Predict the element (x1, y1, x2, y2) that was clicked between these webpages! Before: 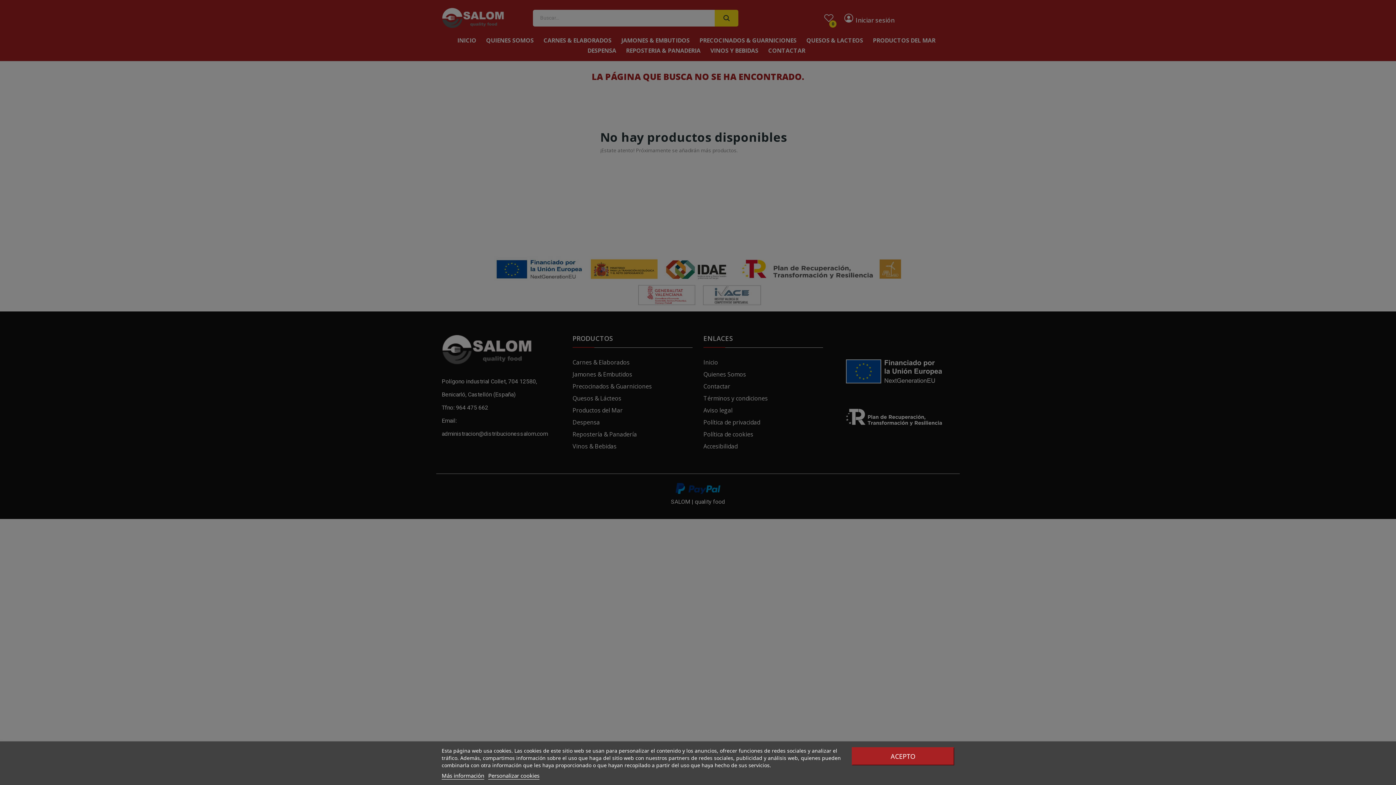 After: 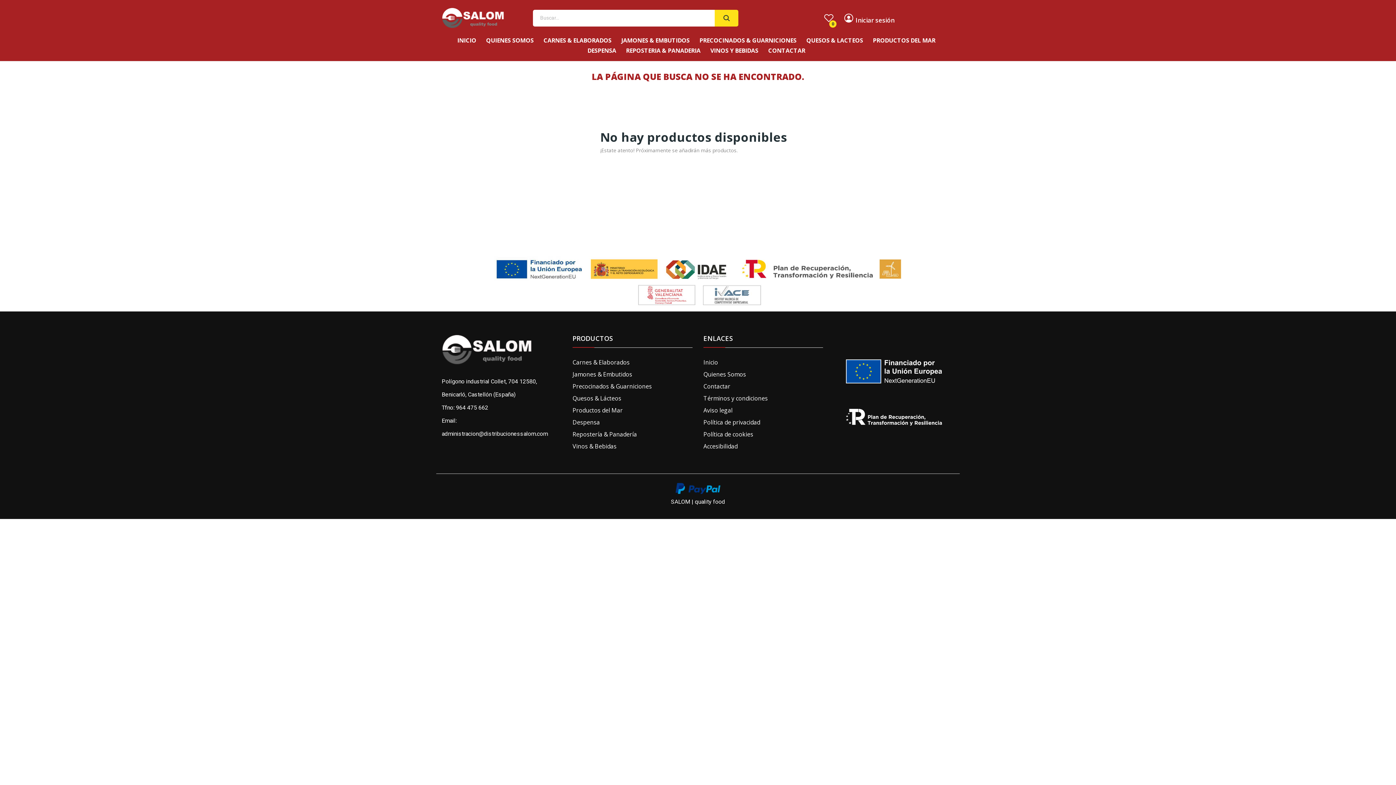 Action: label: ACEPTO bbox: (852, 747, 954, 765)